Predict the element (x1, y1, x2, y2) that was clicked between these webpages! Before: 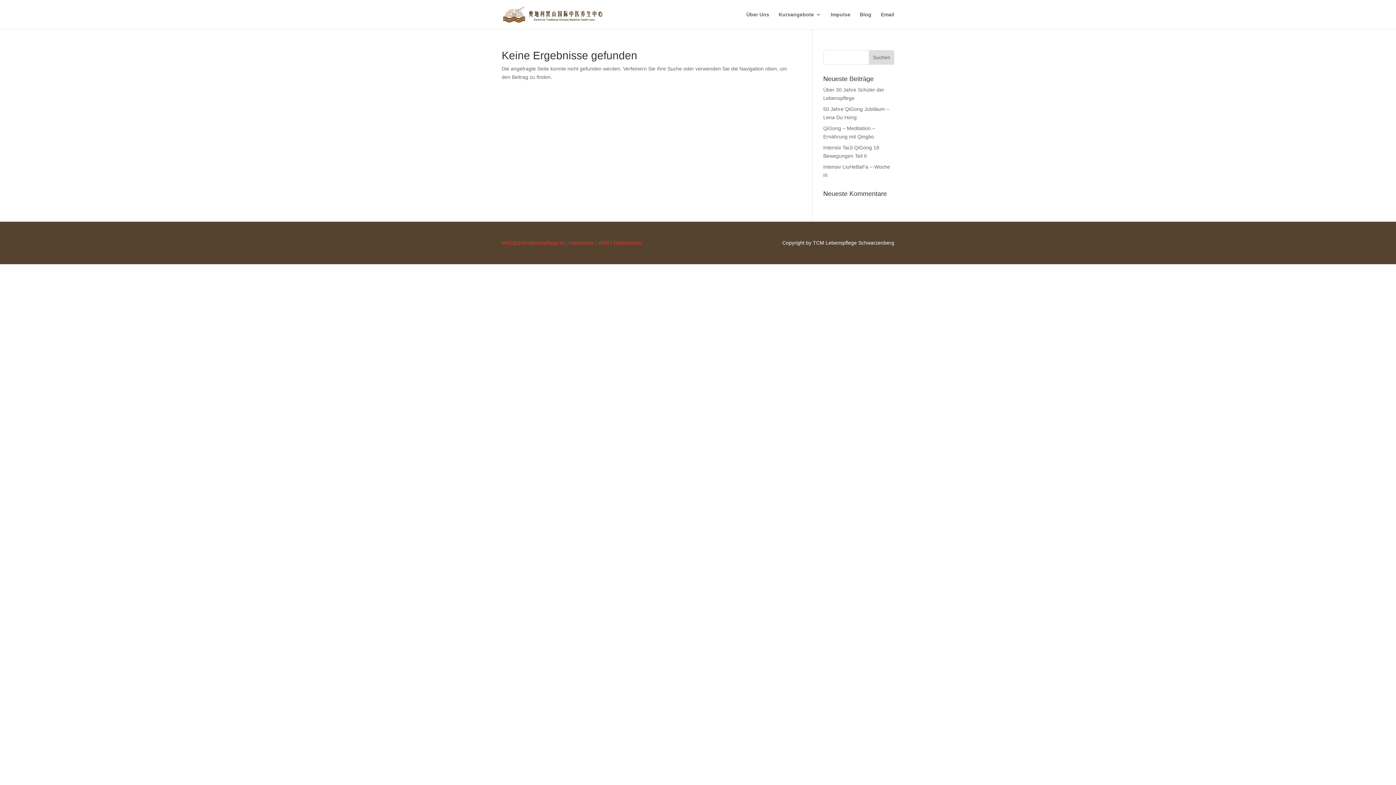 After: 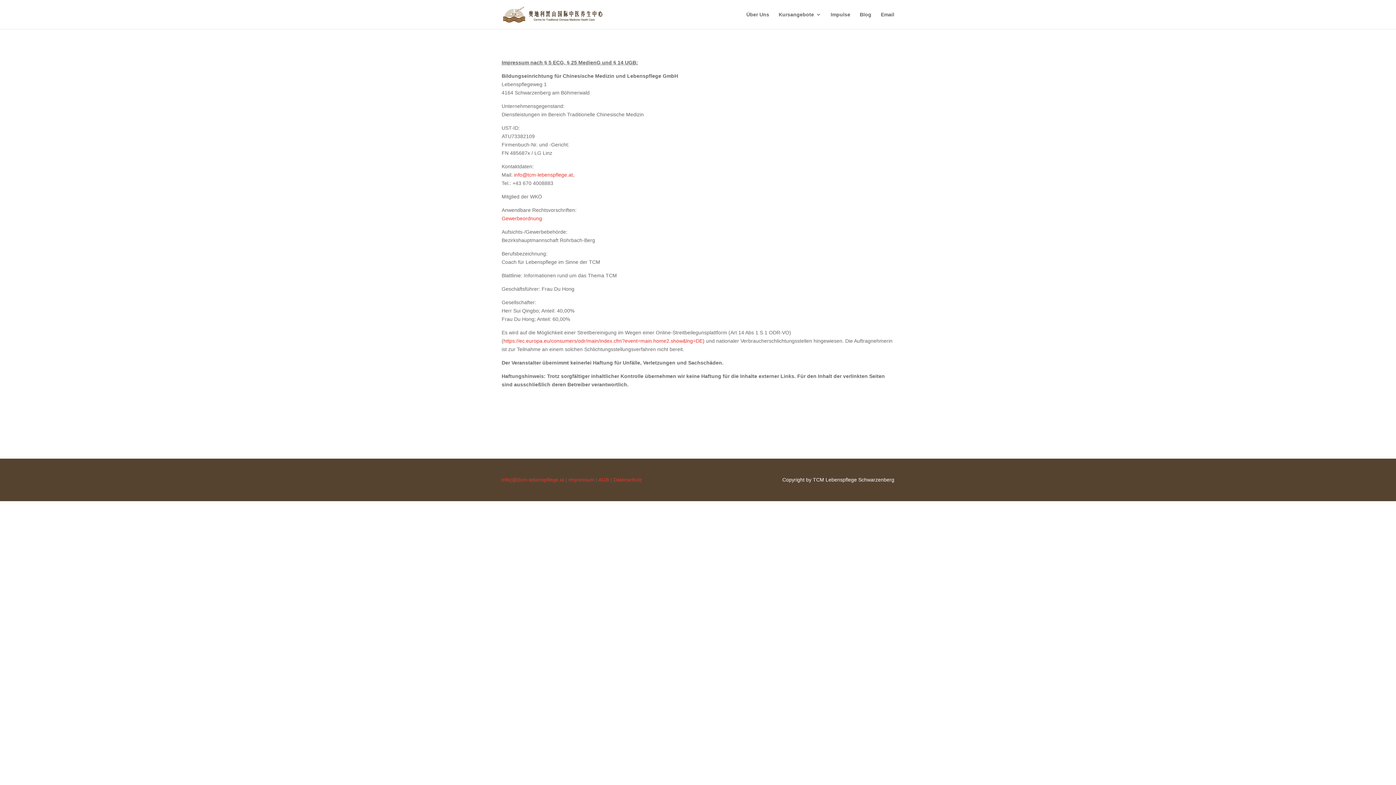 Action: label: Impressum bbox: (568, 240, 594, 245)